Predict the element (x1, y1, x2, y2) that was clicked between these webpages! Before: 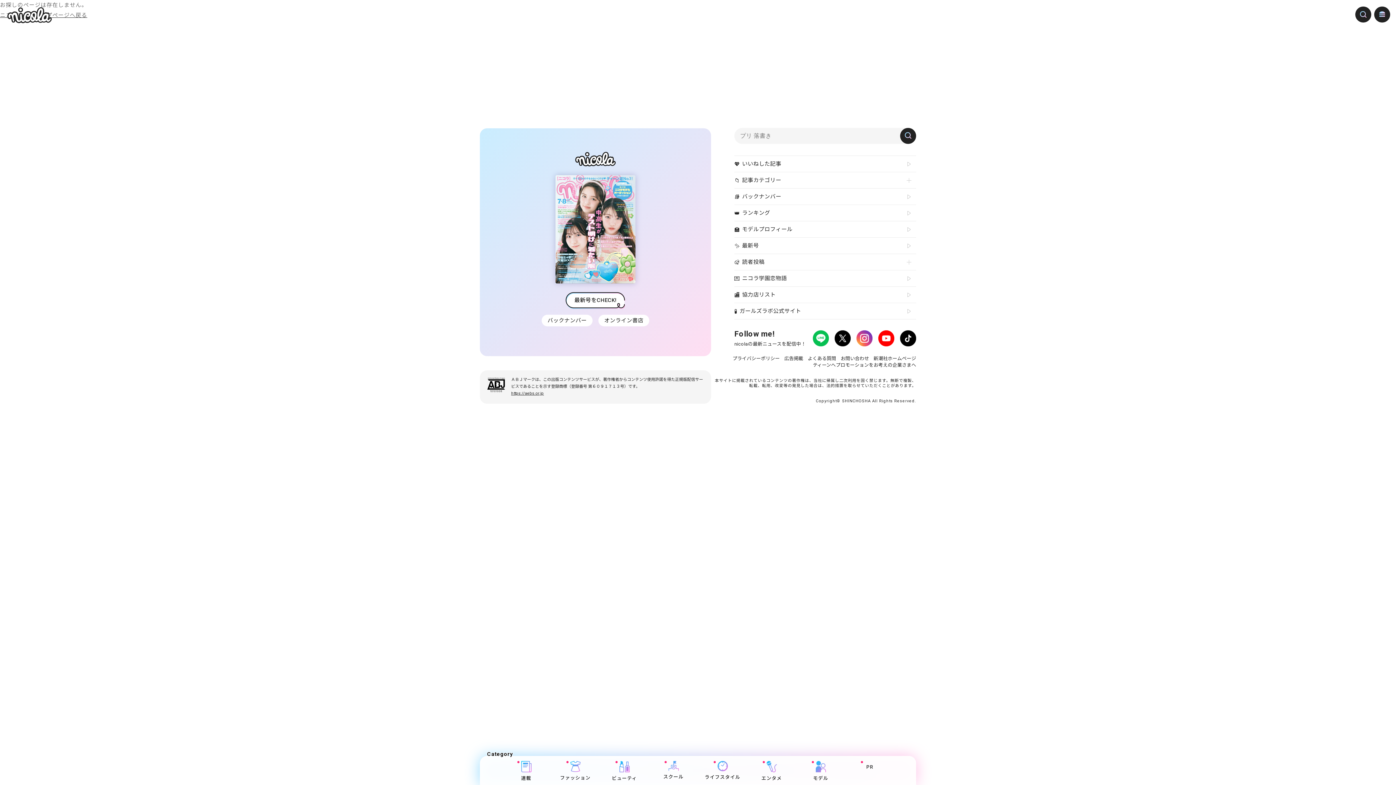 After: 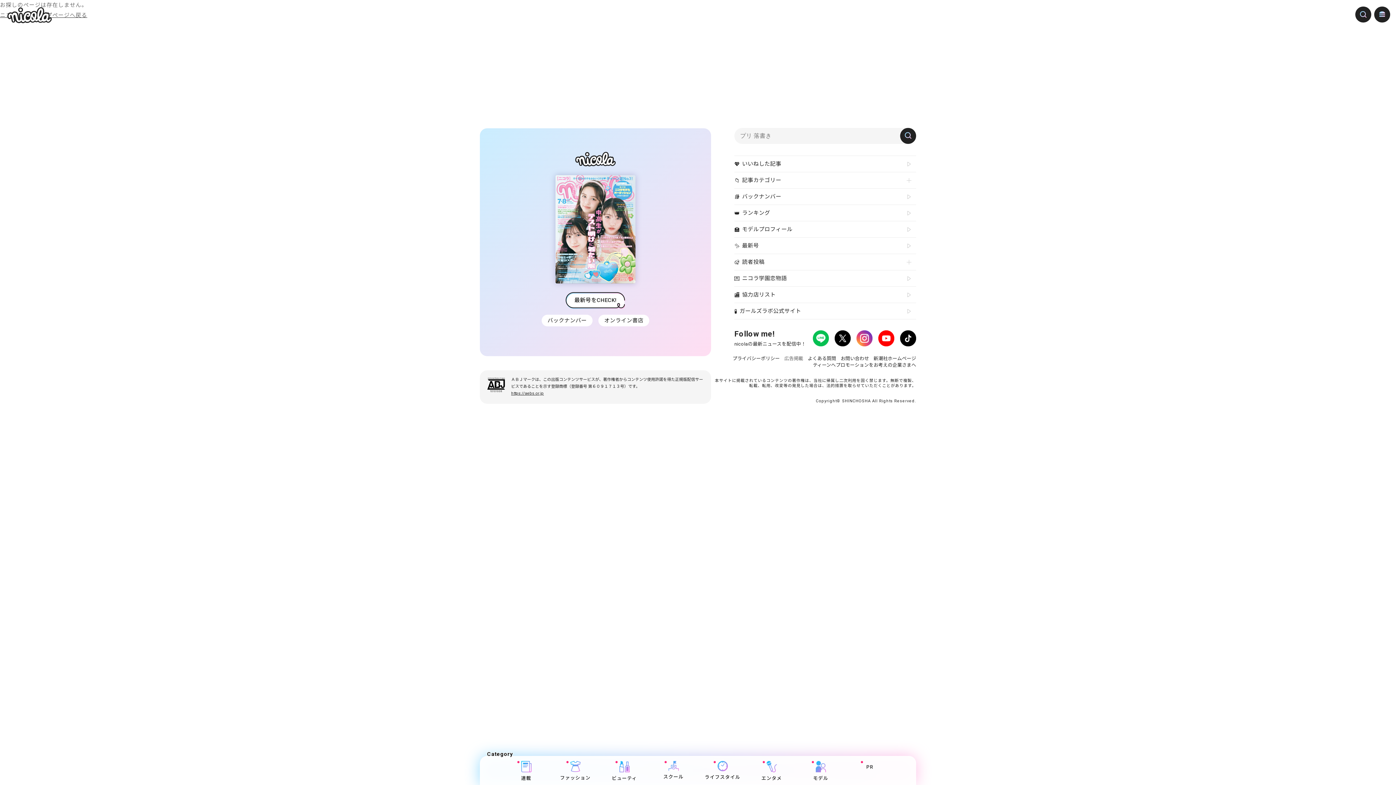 Action: label: 広告掲載 bbox: (784, 356, 803, 361)